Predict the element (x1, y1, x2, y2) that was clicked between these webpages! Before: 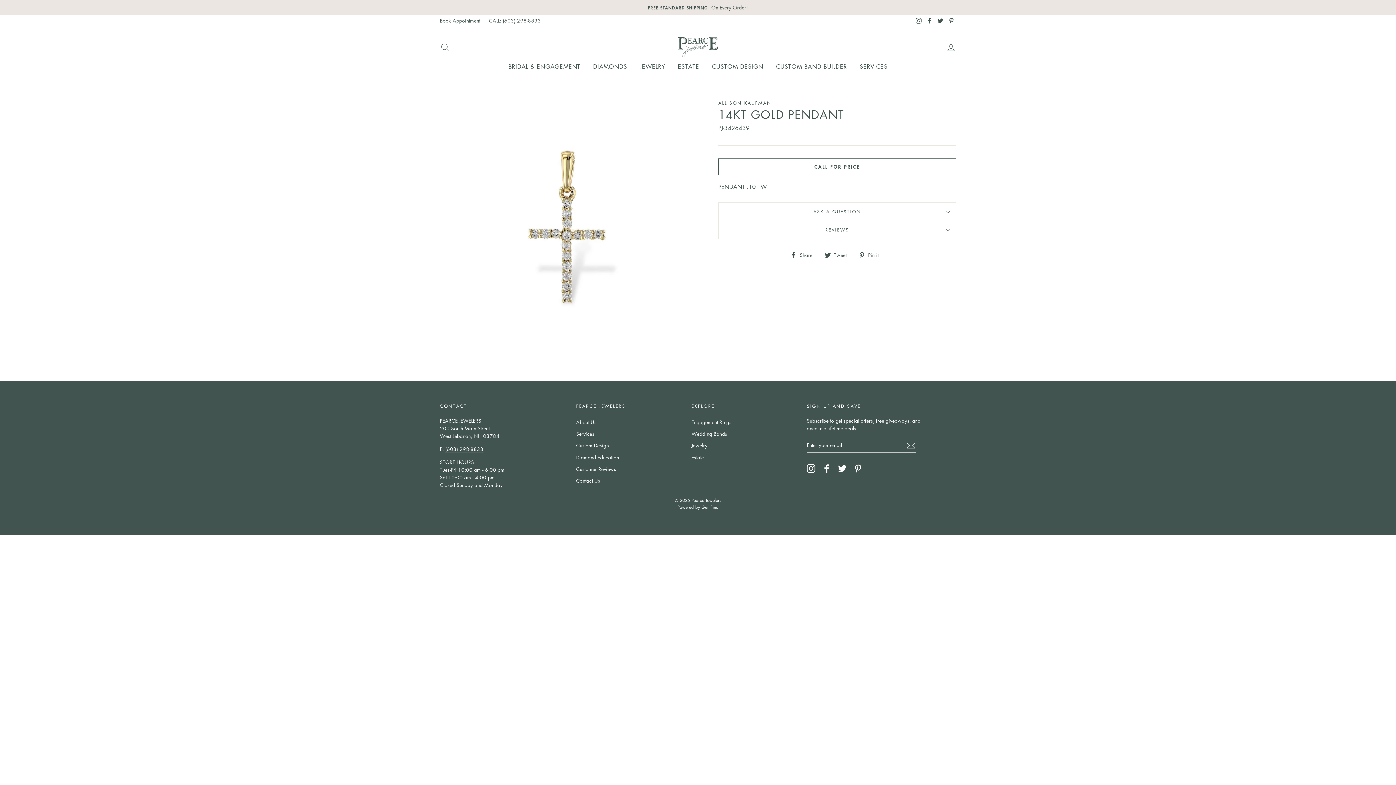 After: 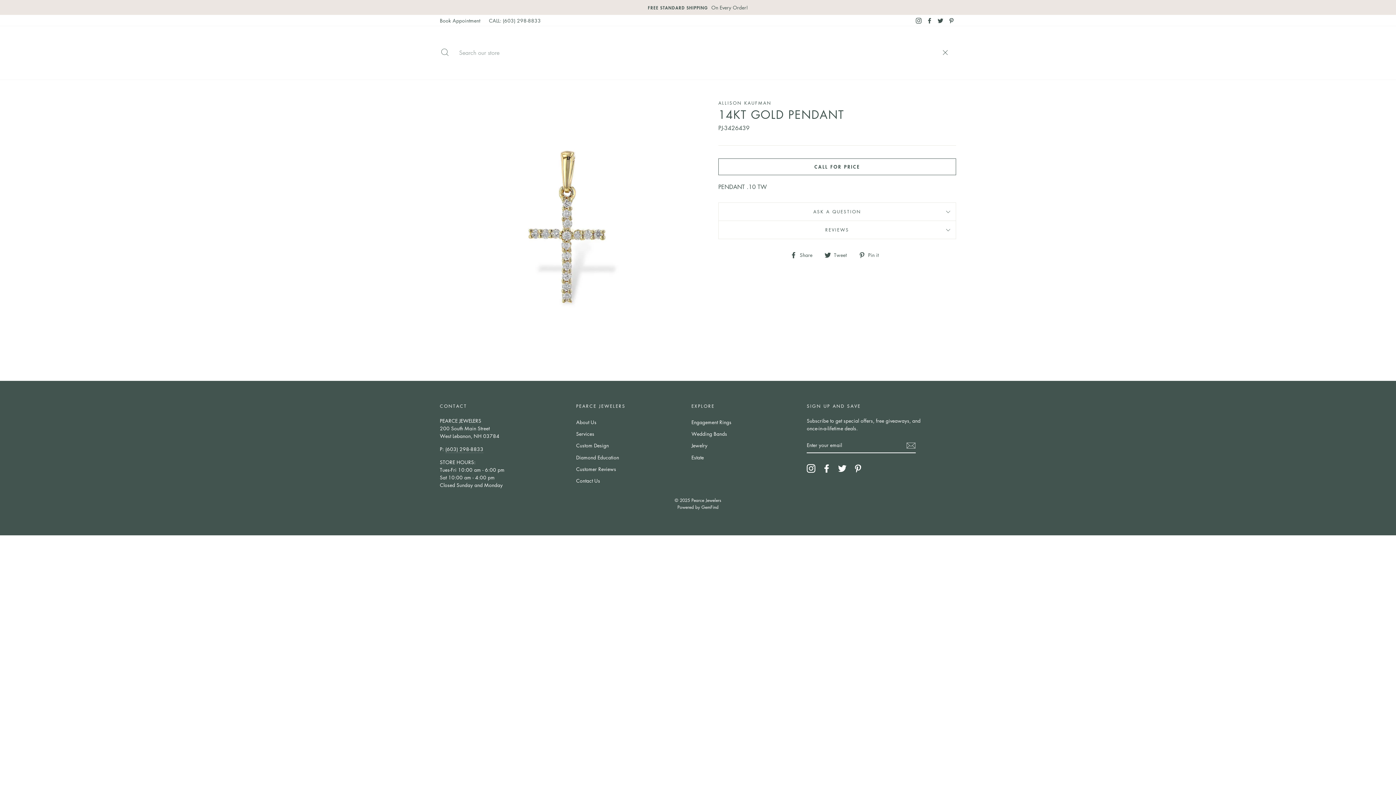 Action: label: SEARCH bbox: (435, 39, 454, 55)